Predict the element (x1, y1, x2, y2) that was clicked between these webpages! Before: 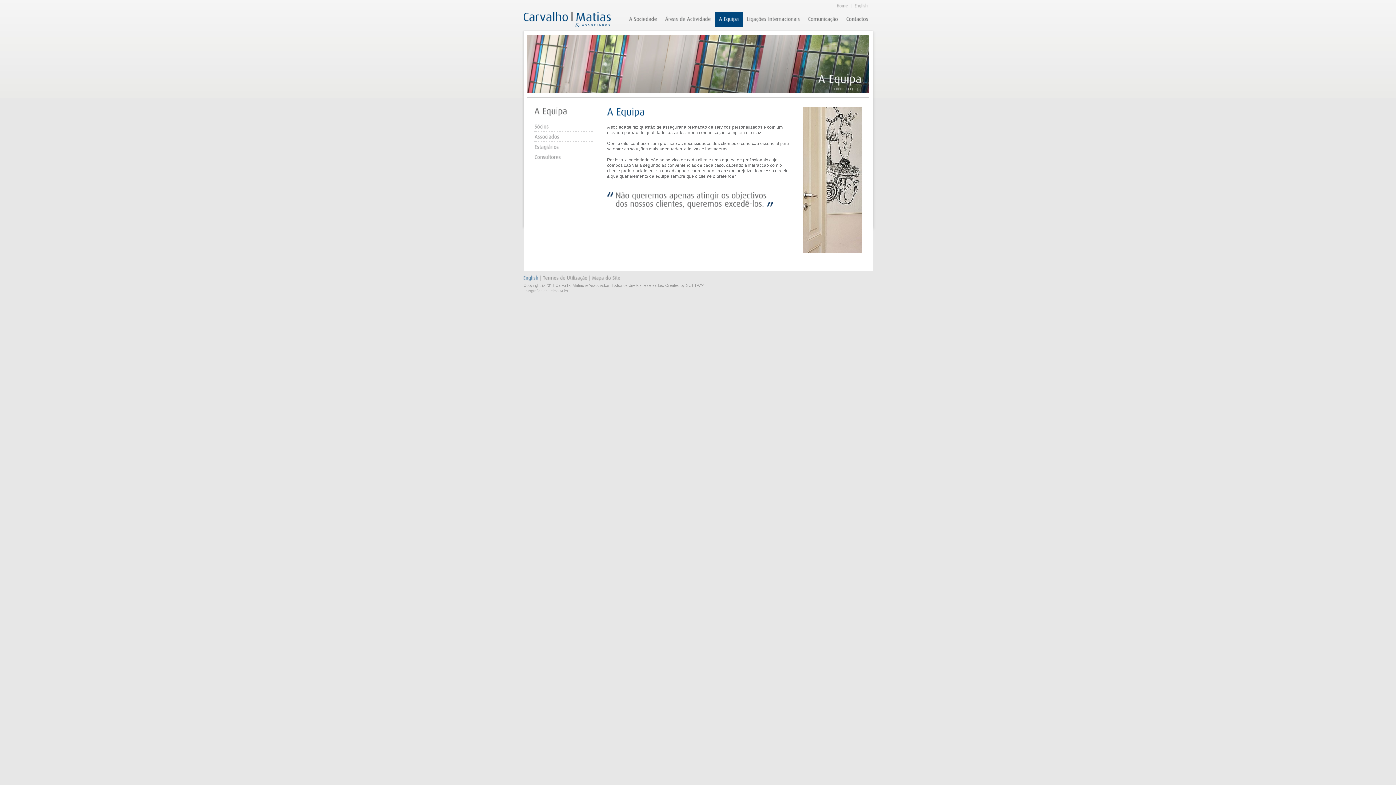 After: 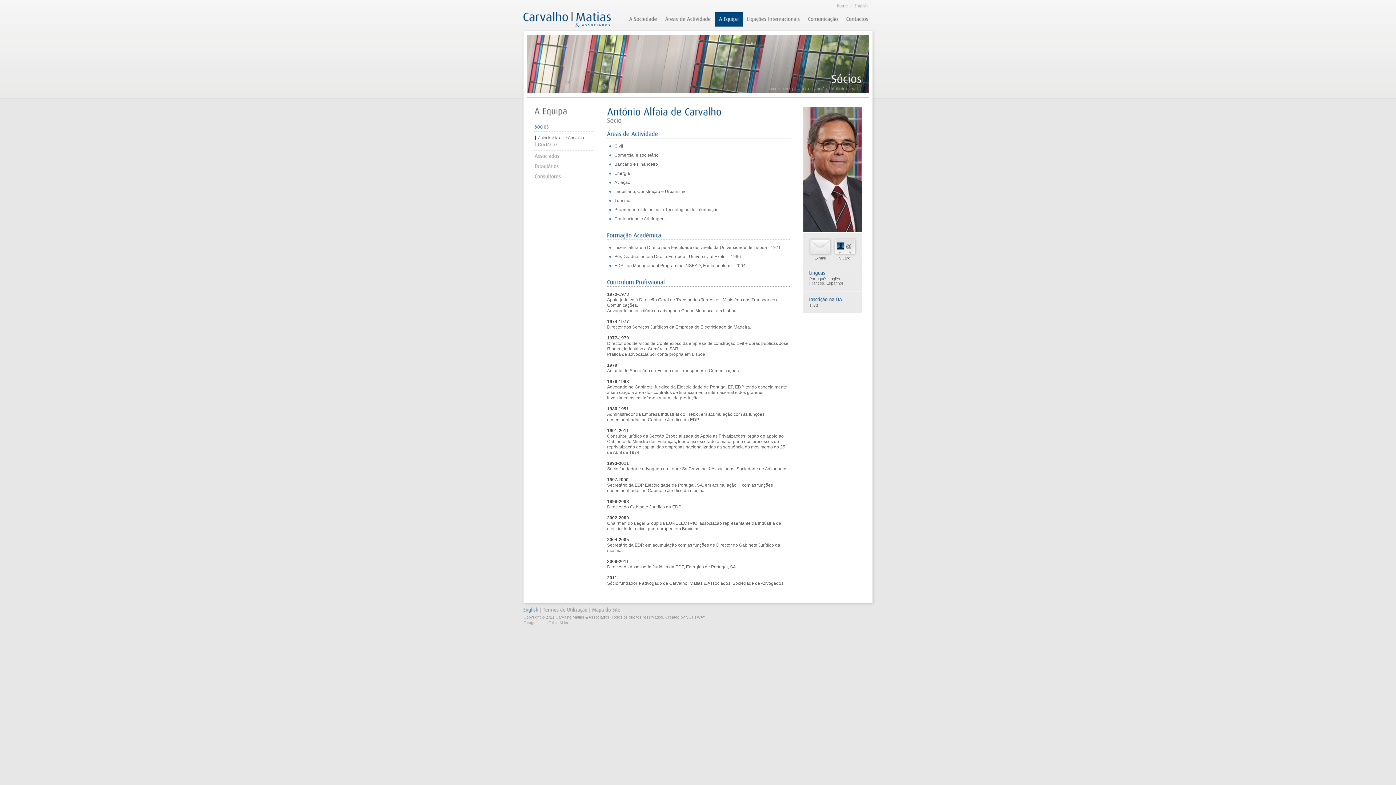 Action: label: Sócios bbox: (534, 121, 593, 131)